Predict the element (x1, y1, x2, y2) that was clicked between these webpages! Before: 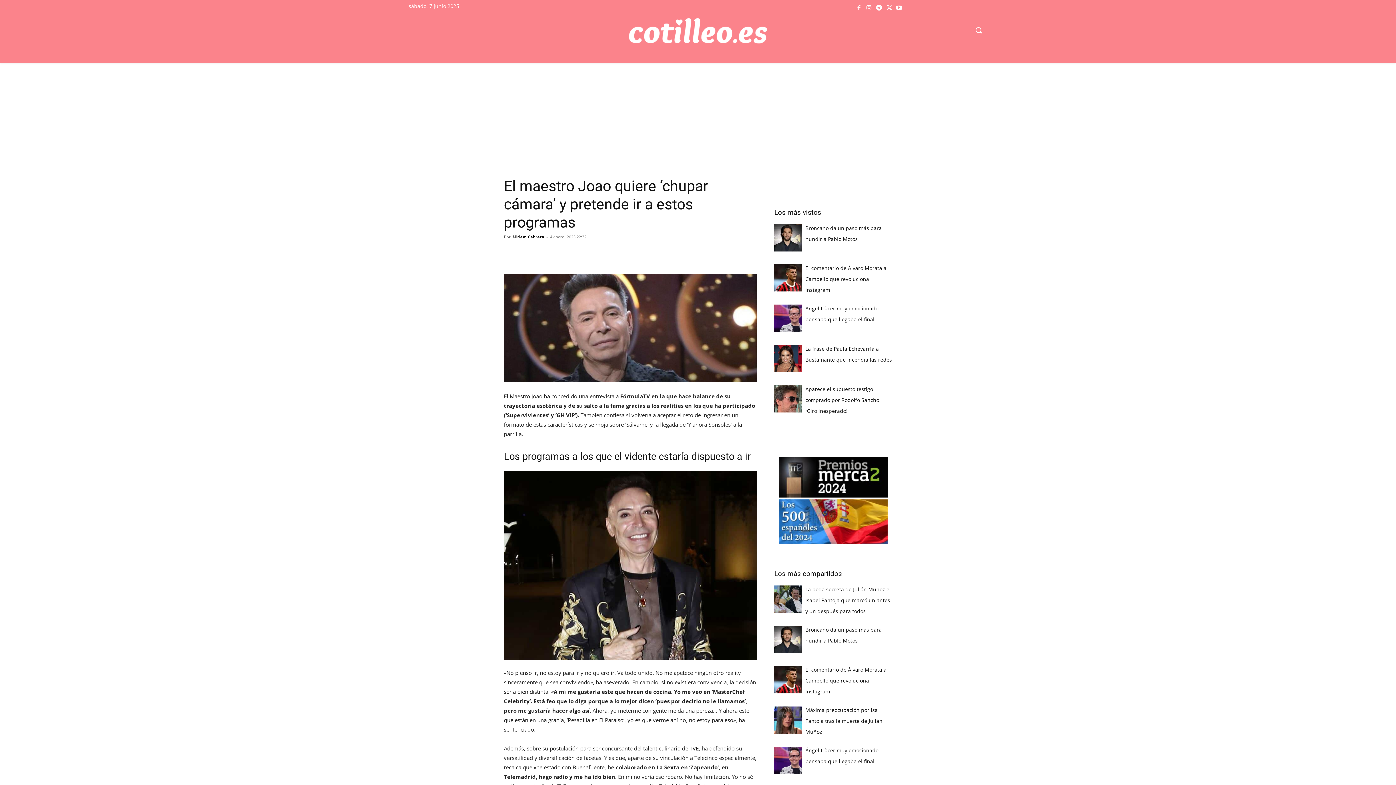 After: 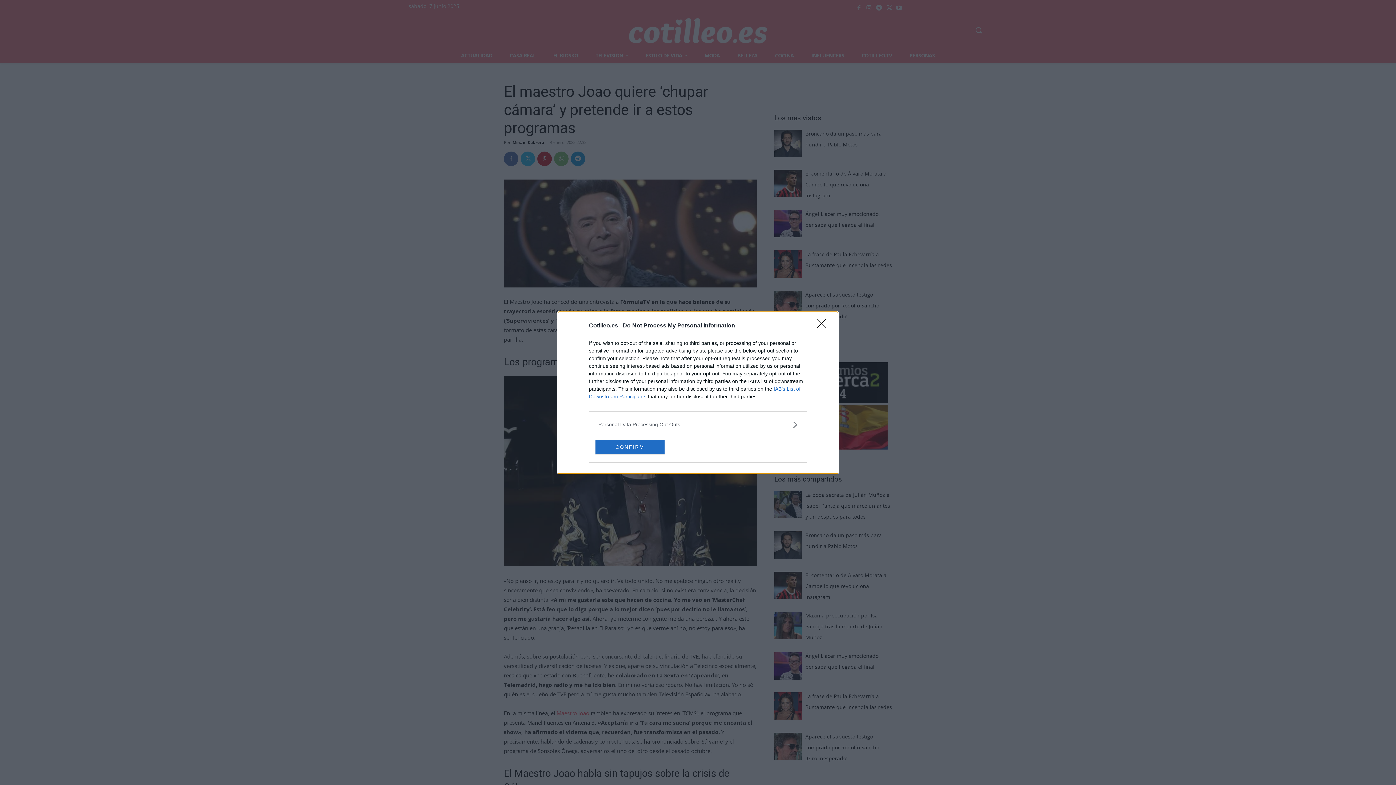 Action: label: MODA bbox: (679, 48, 712, 62)